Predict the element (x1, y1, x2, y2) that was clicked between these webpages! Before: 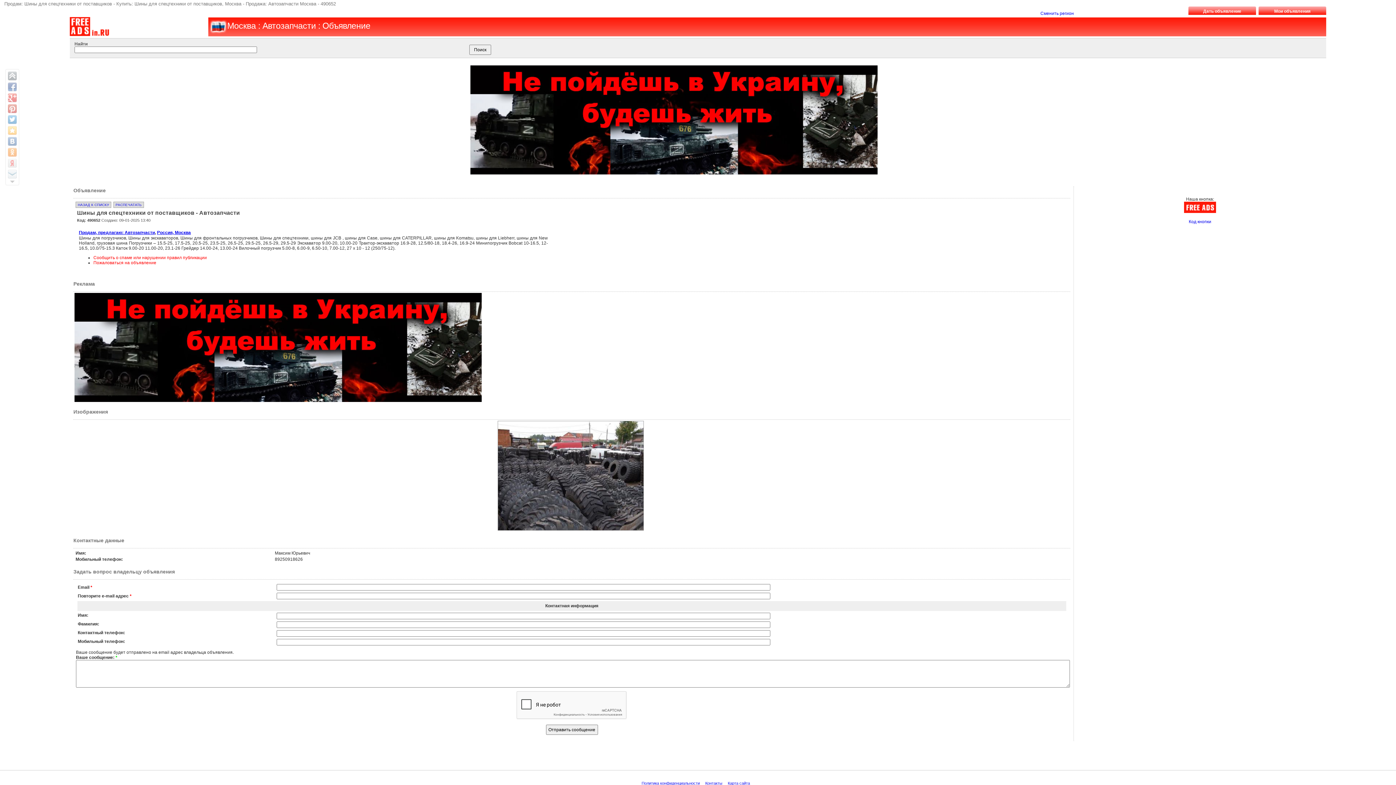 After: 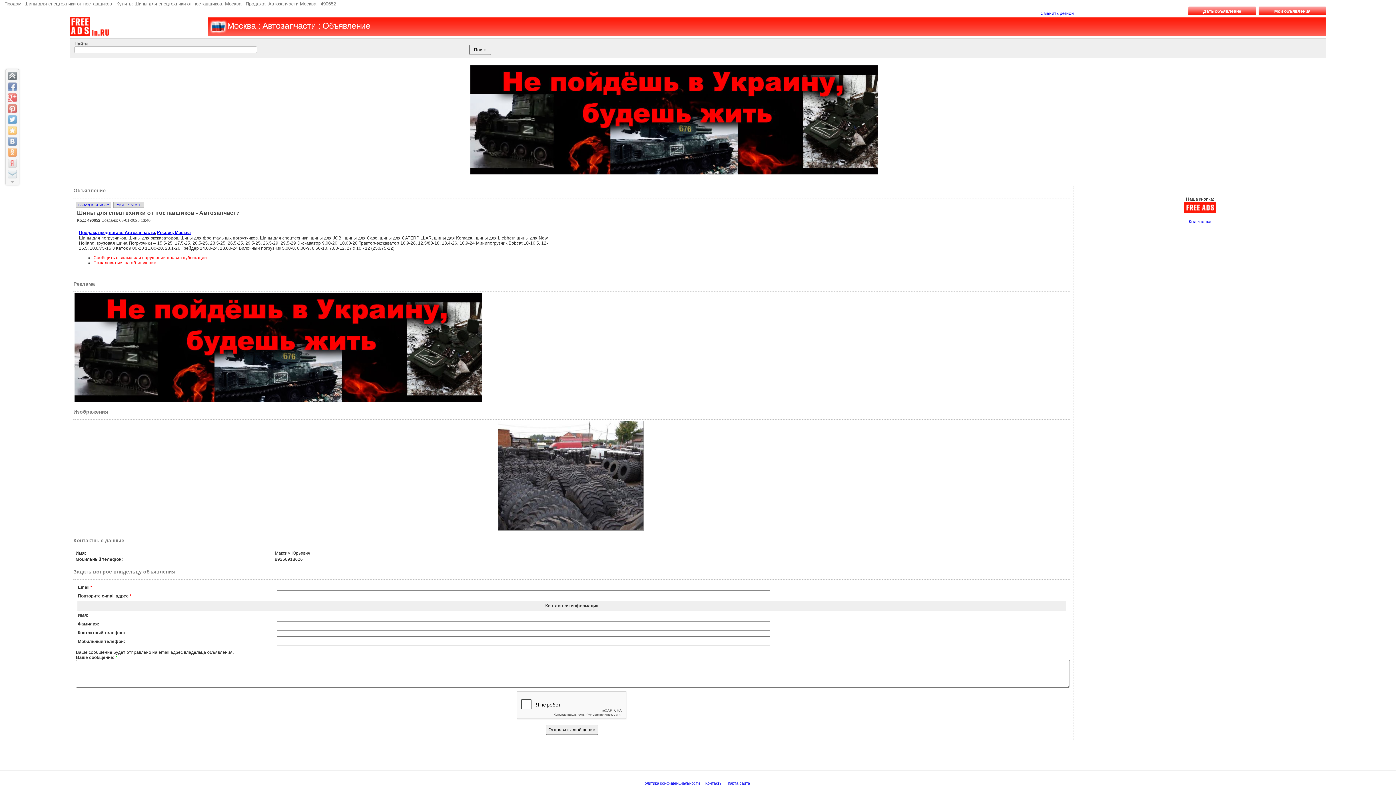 Action: bbox: (8, 71, 16, 80)